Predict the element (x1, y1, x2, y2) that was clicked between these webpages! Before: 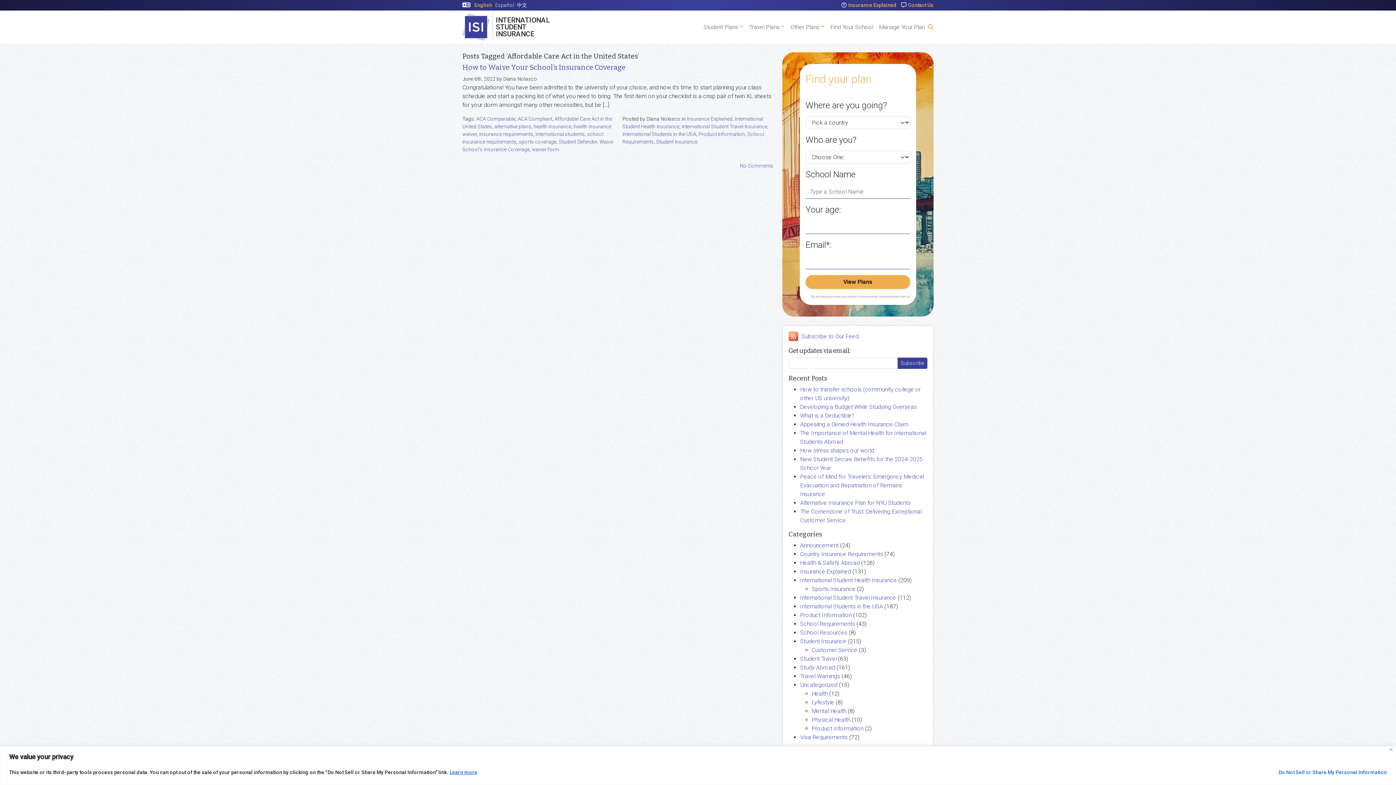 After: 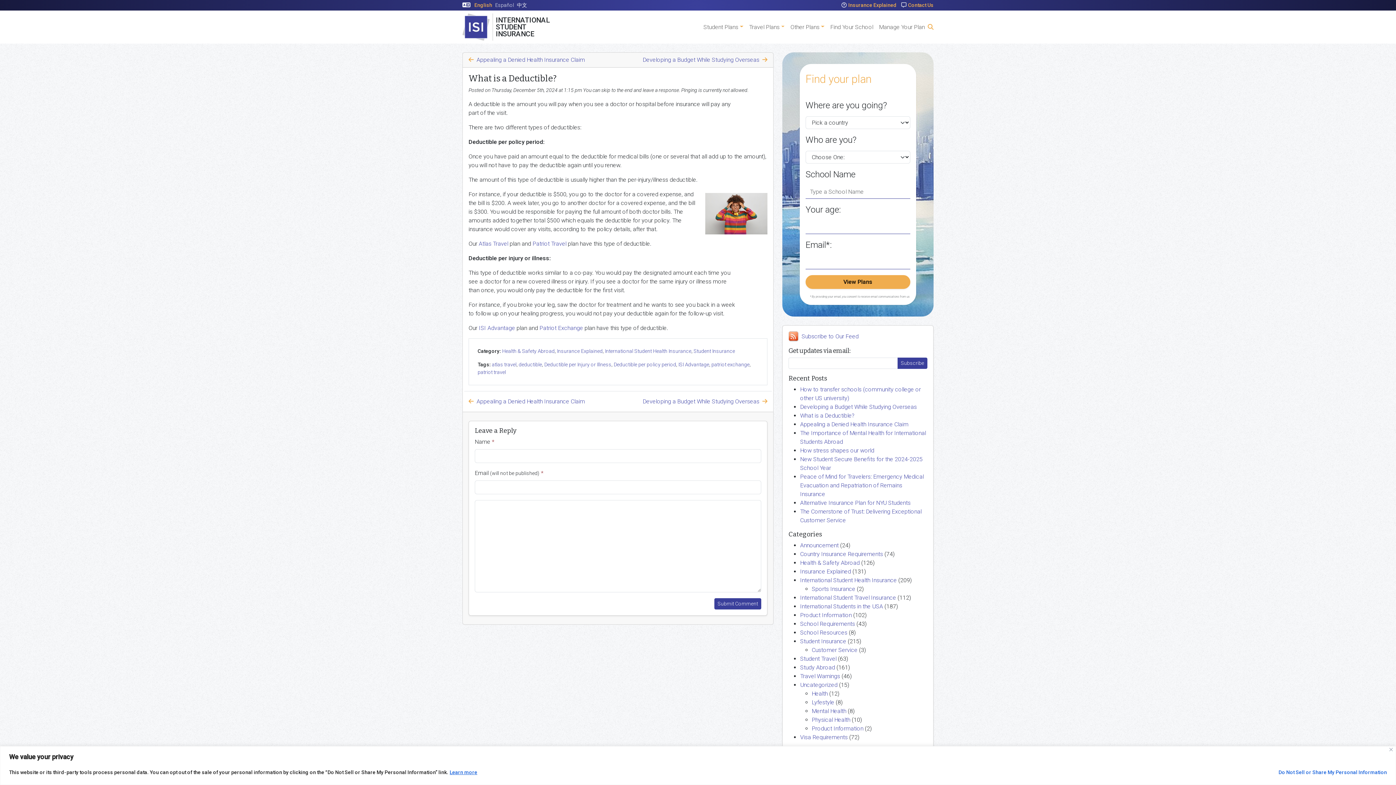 Action: label: What is a Deductible? bbox: (800, 412, 854, 419)